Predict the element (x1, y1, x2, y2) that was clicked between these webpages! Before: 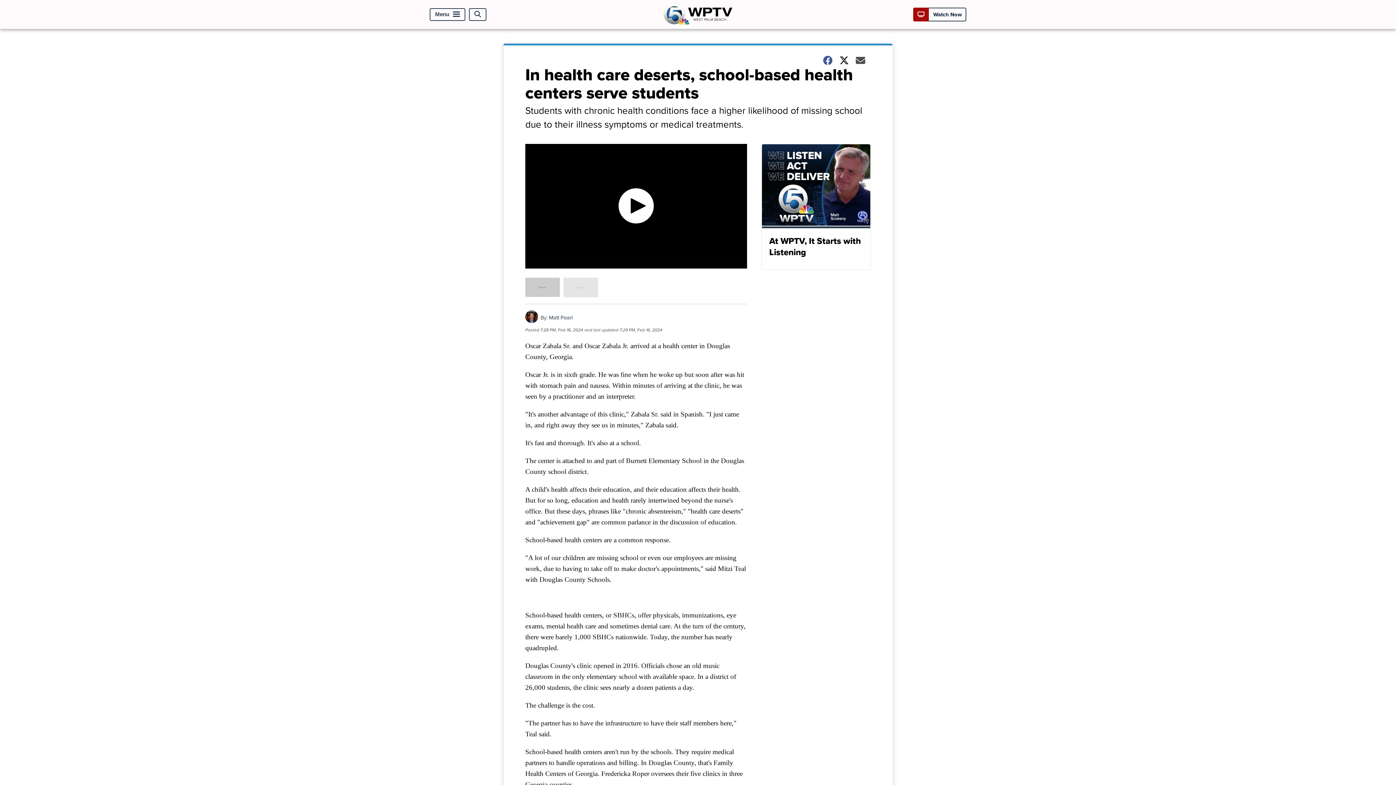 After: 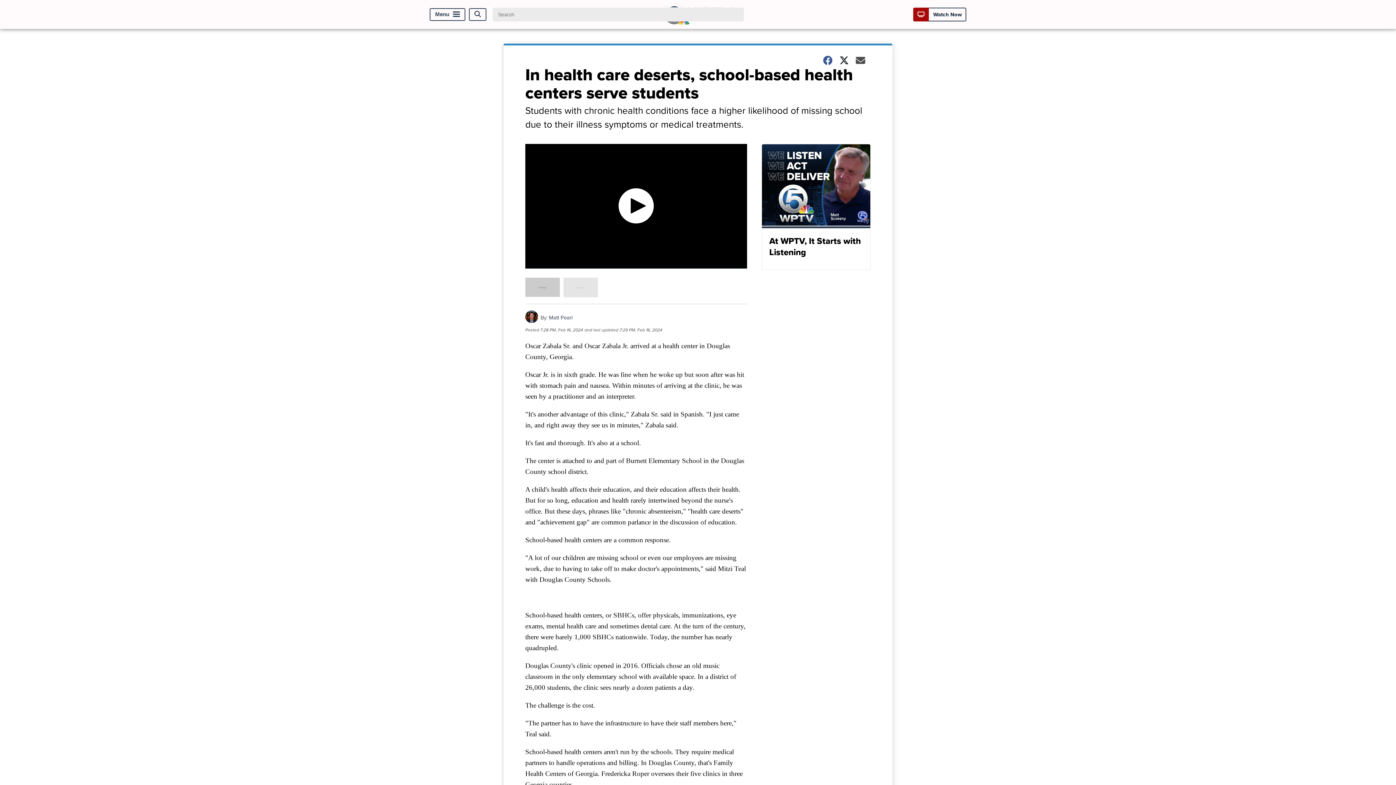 Action: bbox: (469, 8, 486, 20) label: Open Search